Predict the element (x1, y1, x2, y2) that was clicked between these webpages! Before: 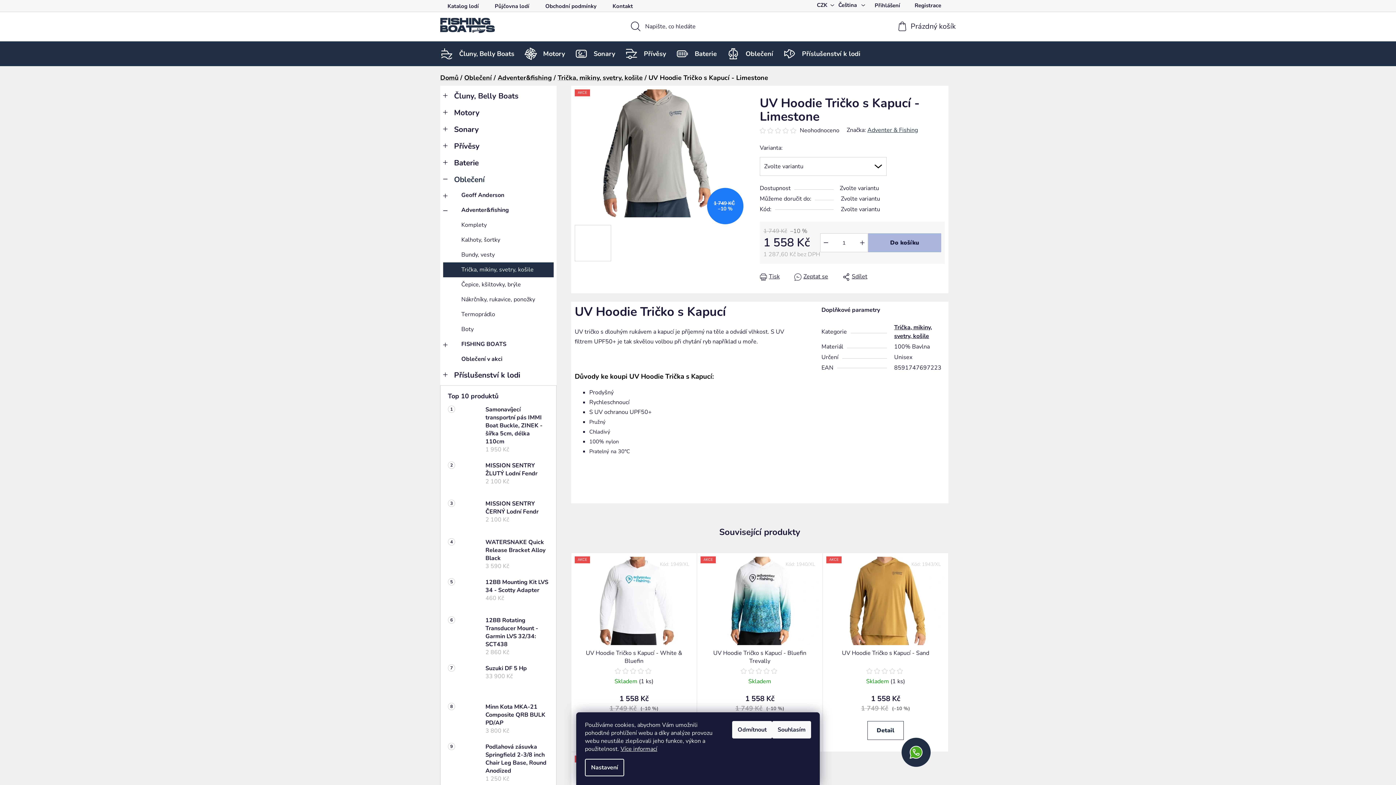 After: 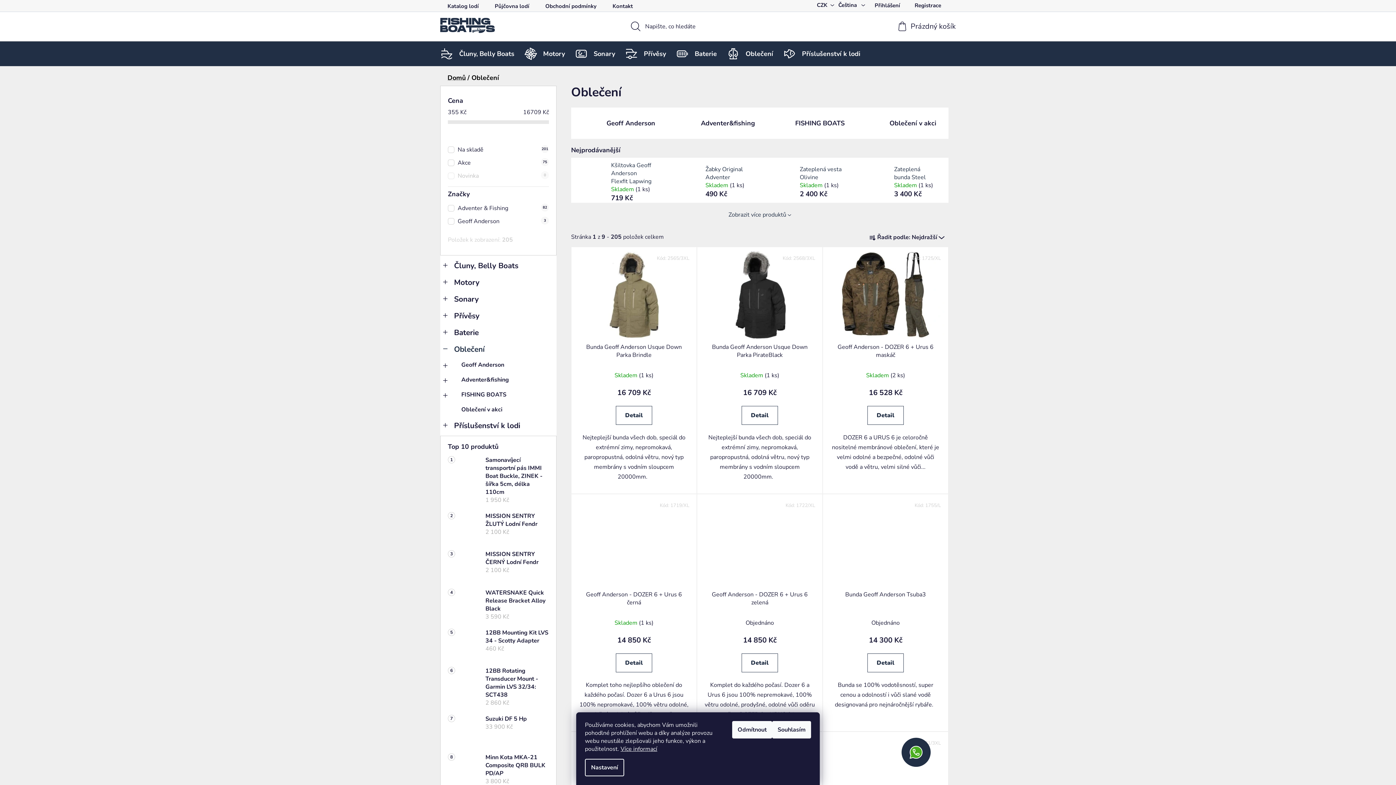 Action: label: Oblečení bbox: (738, 41, 780, 66)